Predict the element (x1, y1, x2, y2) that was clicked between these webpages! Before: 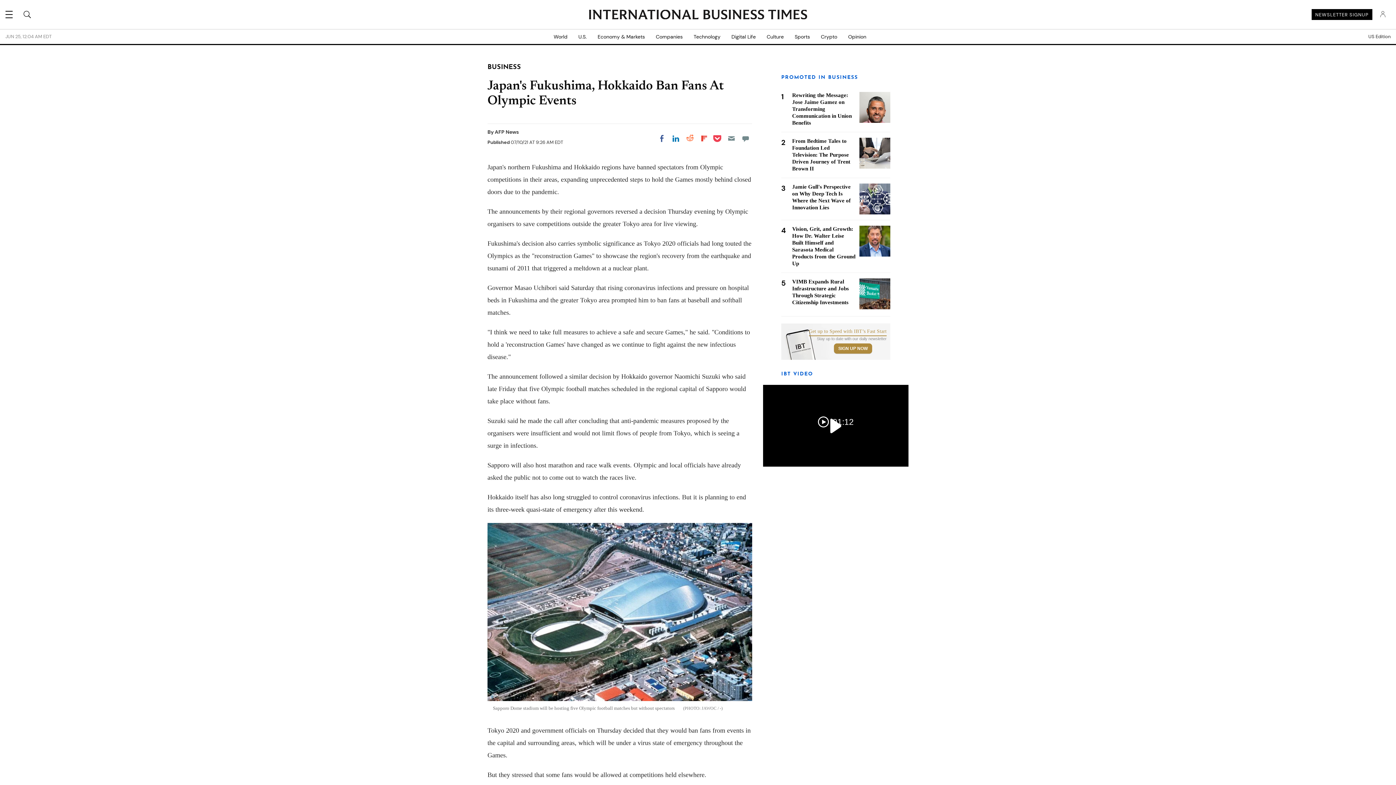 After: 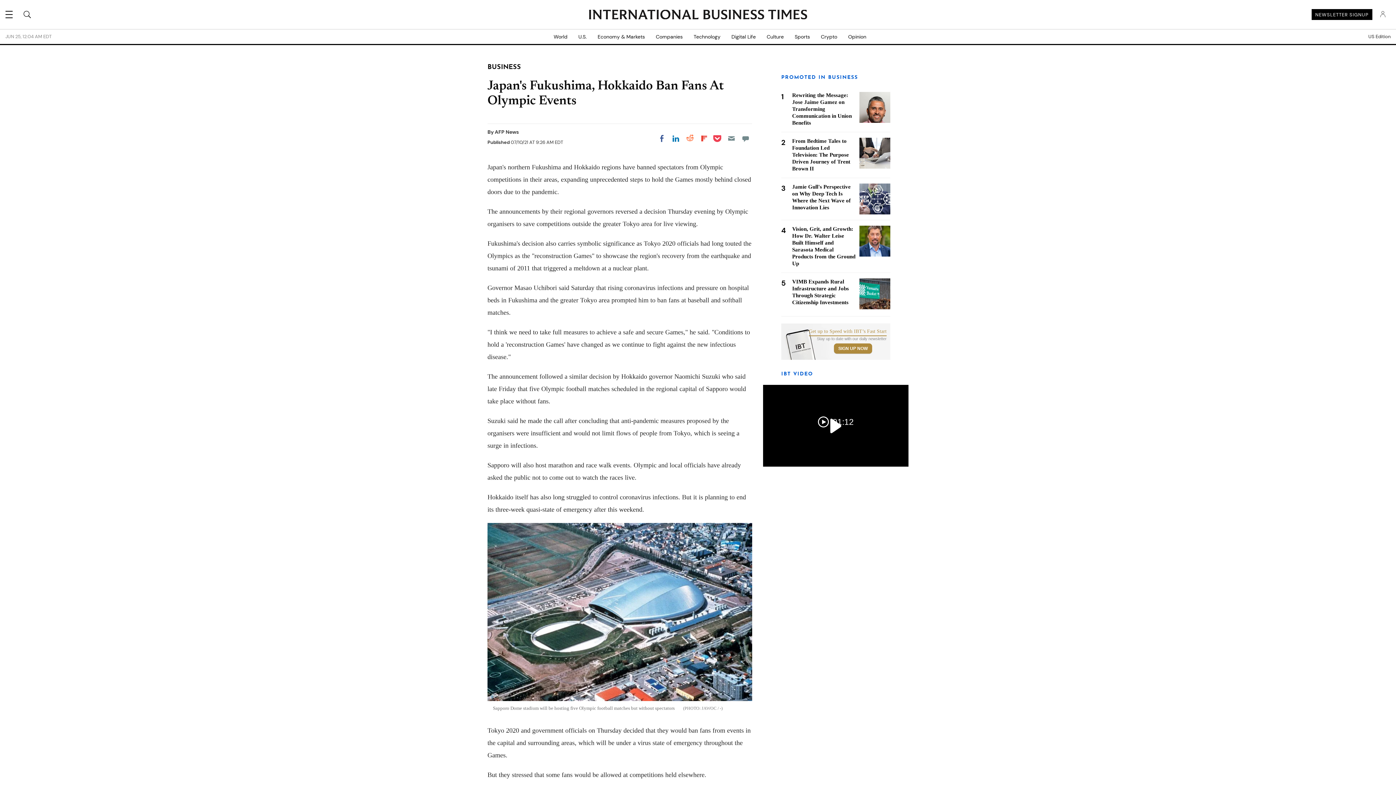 Action: label: Share on Reddit bbox: (683, 132, 696, 145)